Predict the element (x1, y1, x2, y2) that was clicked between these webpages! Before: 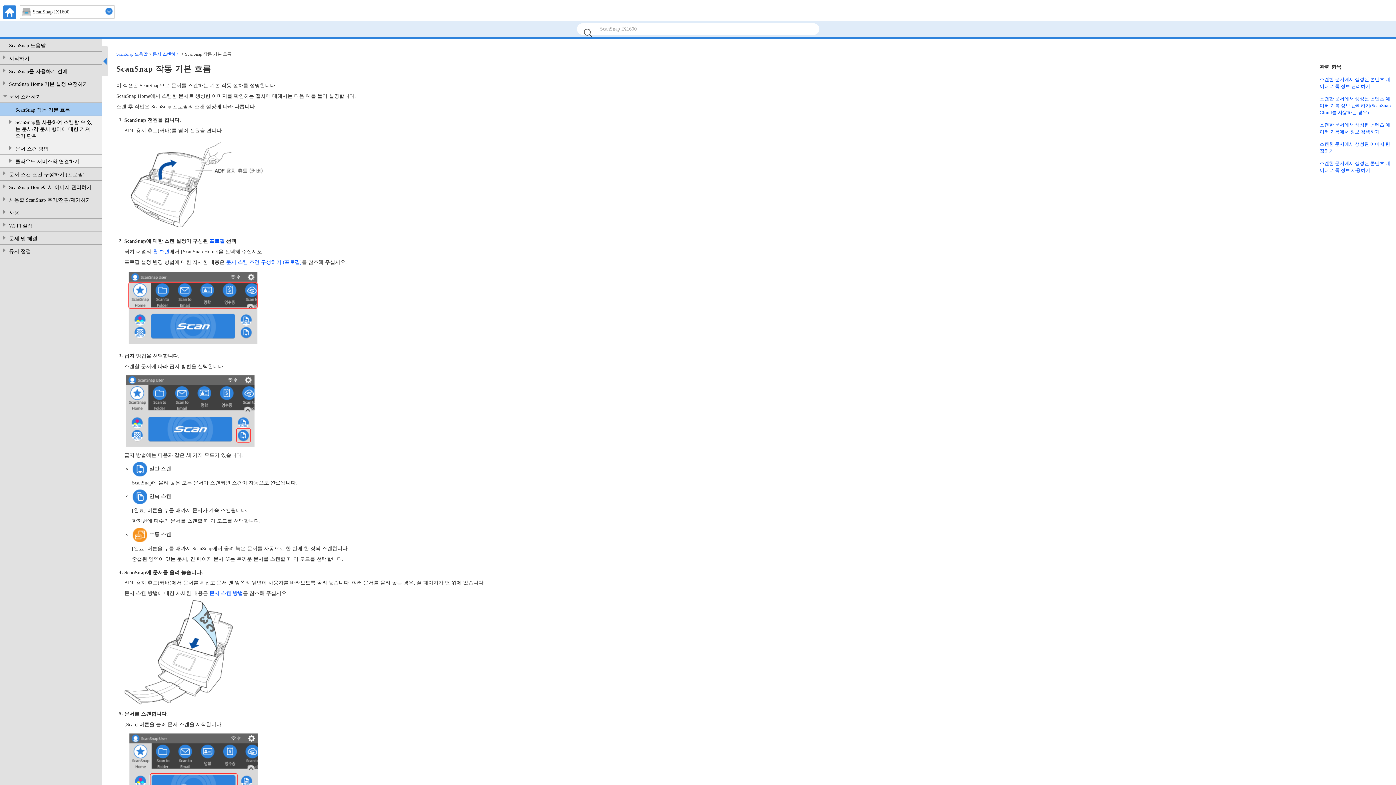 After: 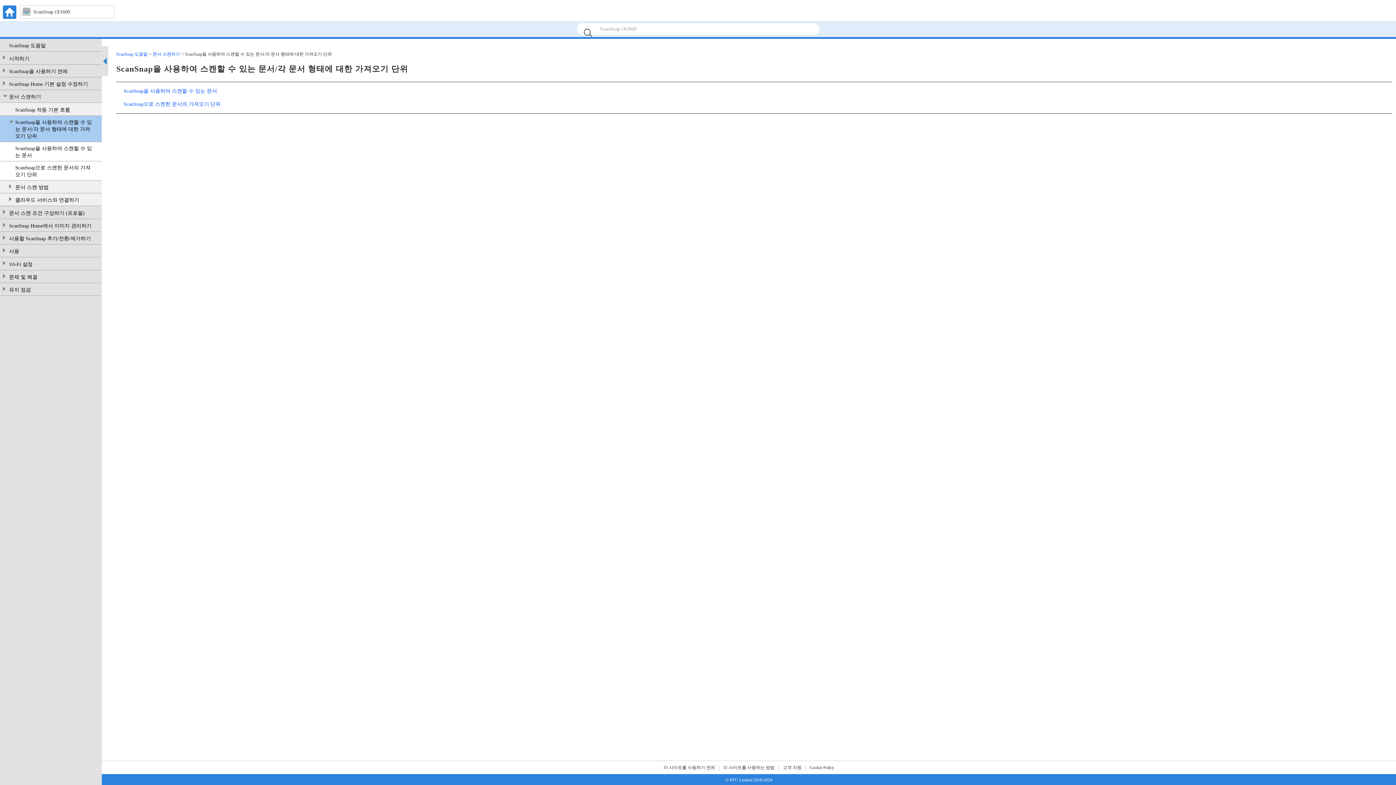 Action: bbox: (15, 118, 94, 139) label: ScanSnap을 사용하여 스캔할 수 있는 문서/각 문서 형태에 대한 가져오기 단위